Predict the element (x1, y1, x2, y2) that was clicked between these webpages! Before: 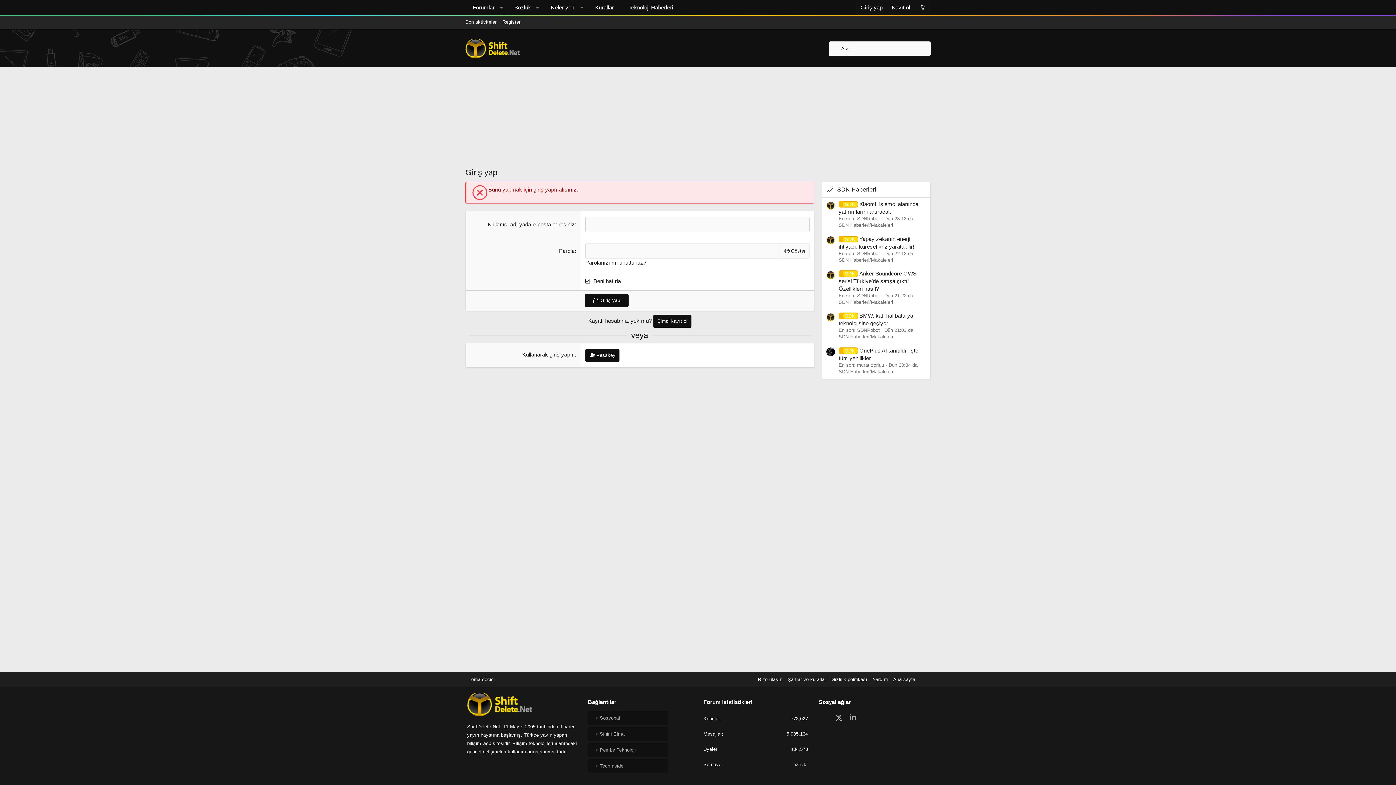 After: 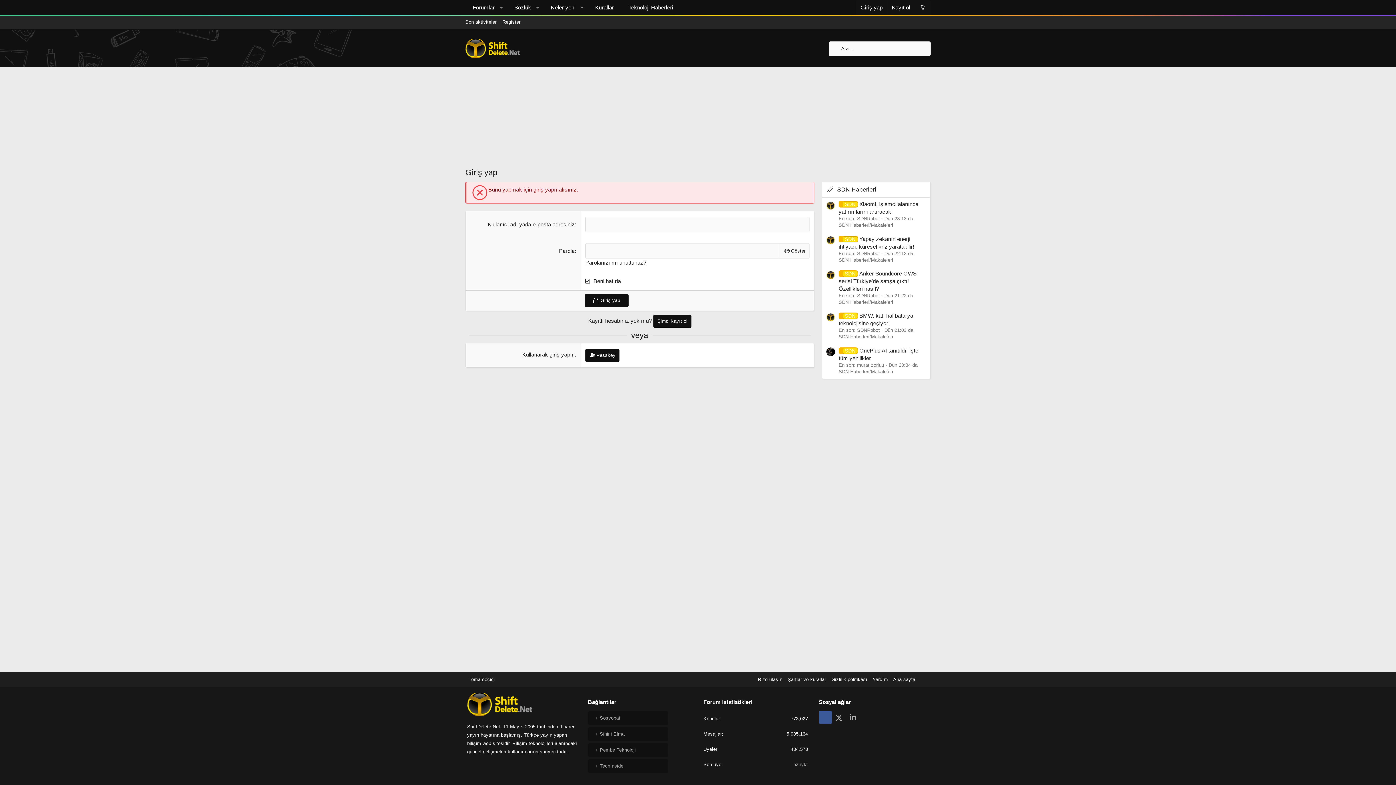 Action: label: Facebook bbox: (819, 711, 831, 723)